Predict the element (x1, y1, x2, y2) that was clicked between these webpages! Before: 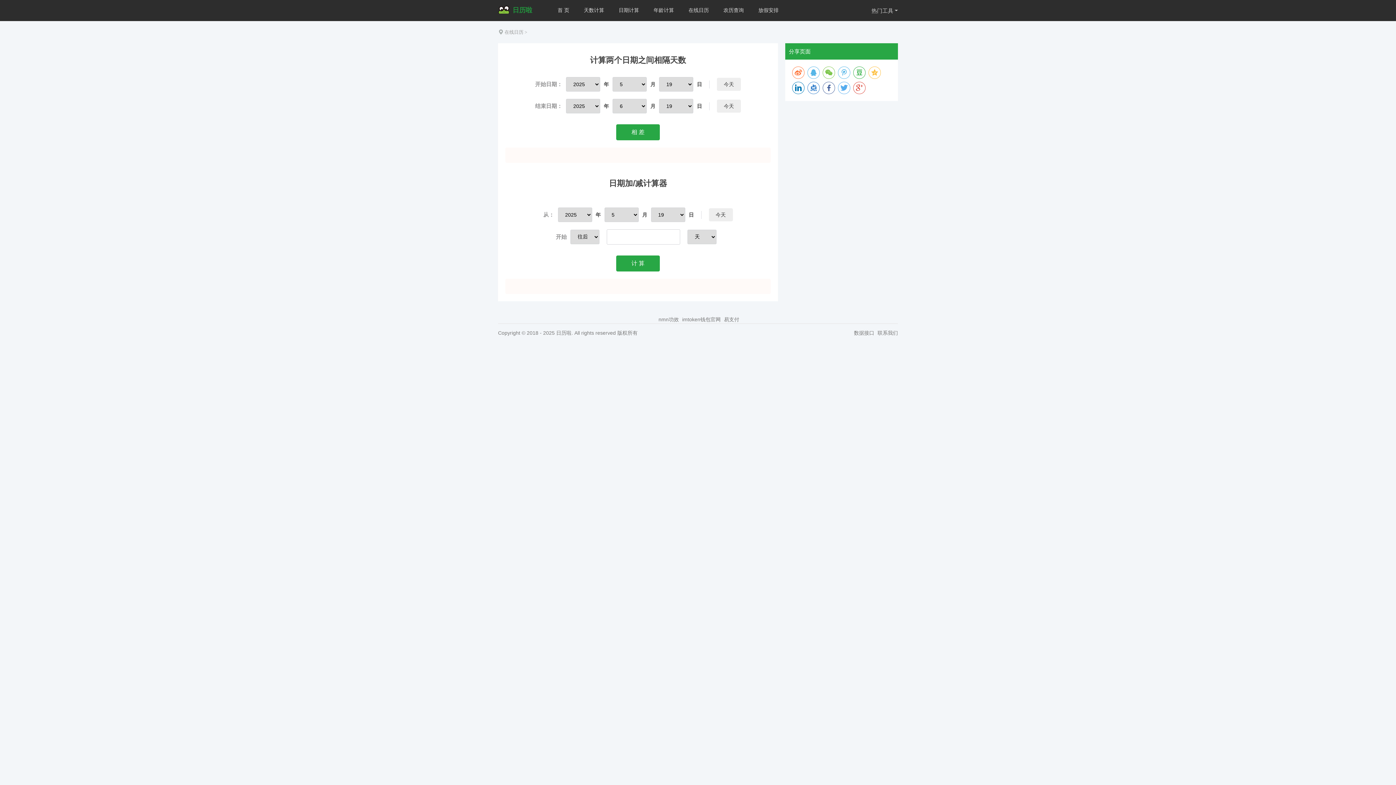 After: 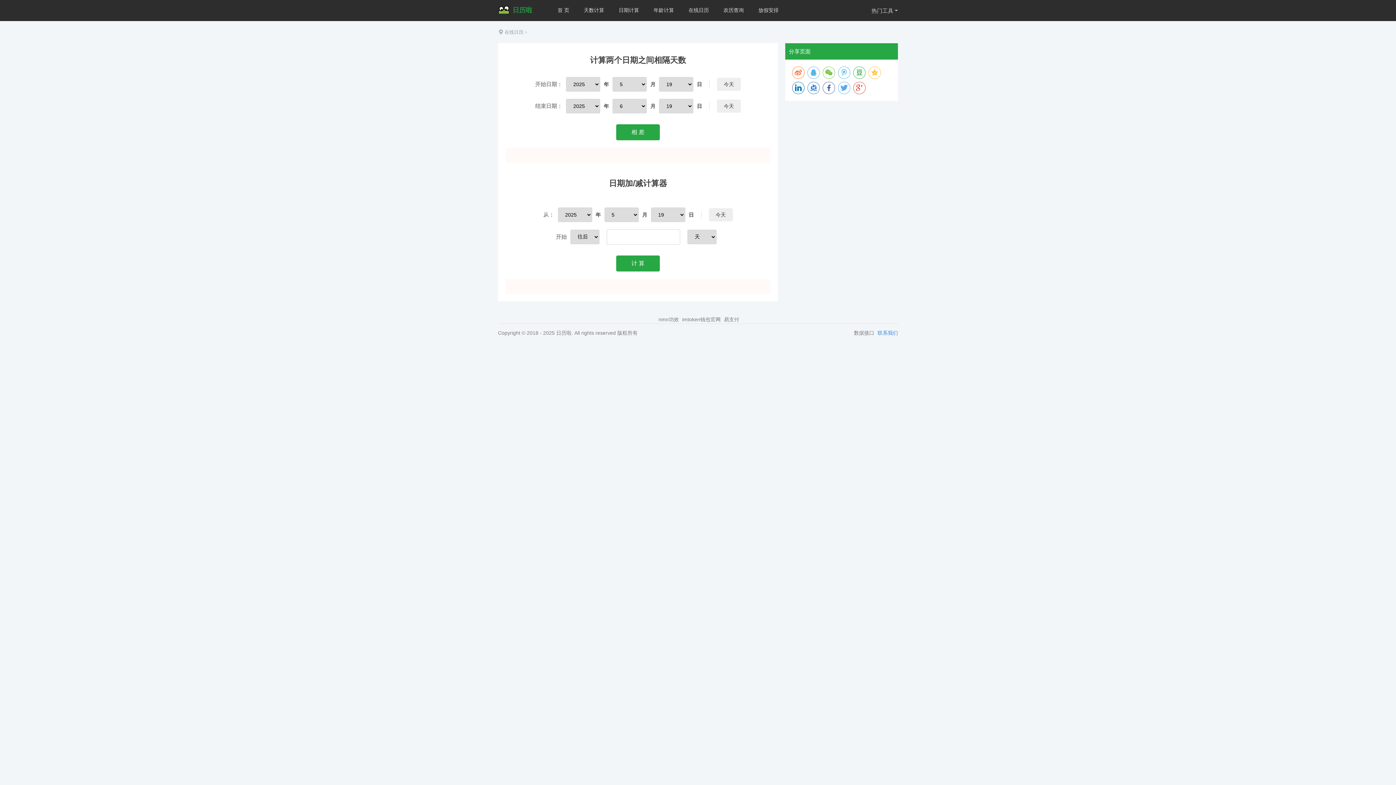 Action: bbox: (876, 330, 898, 336) label: 联系我们